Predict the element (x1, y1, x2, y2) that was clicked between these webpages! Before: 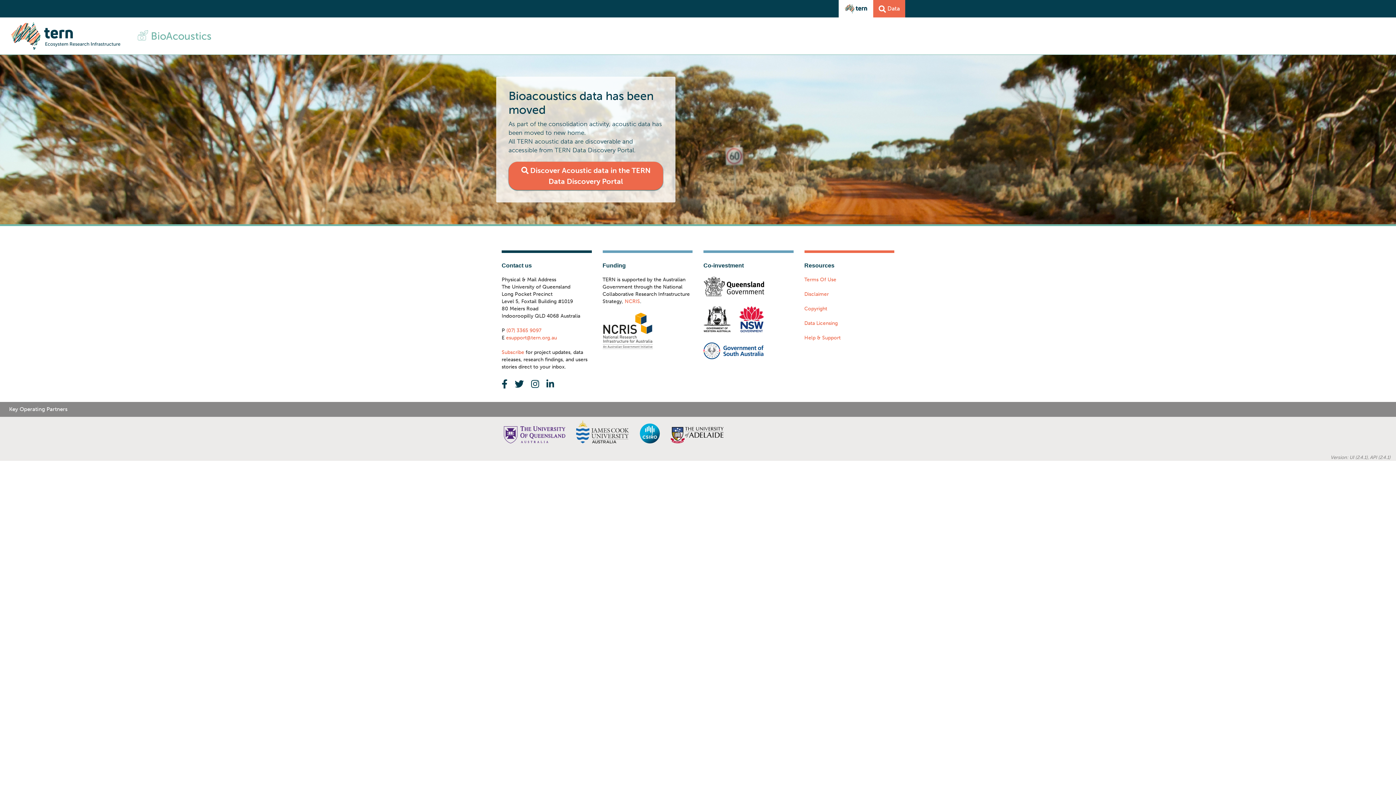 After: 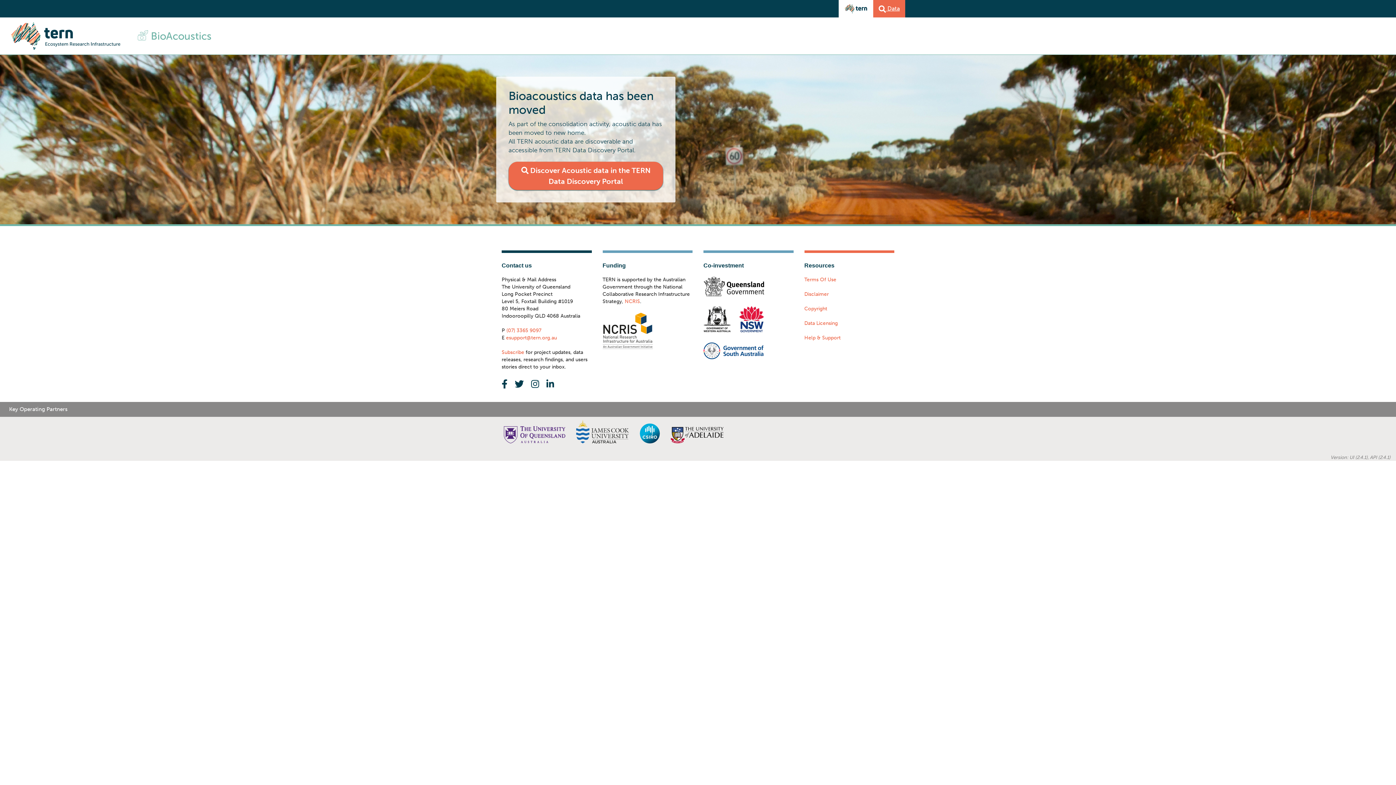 Action: bbox: (878, 4, 900, 12) label:  Data